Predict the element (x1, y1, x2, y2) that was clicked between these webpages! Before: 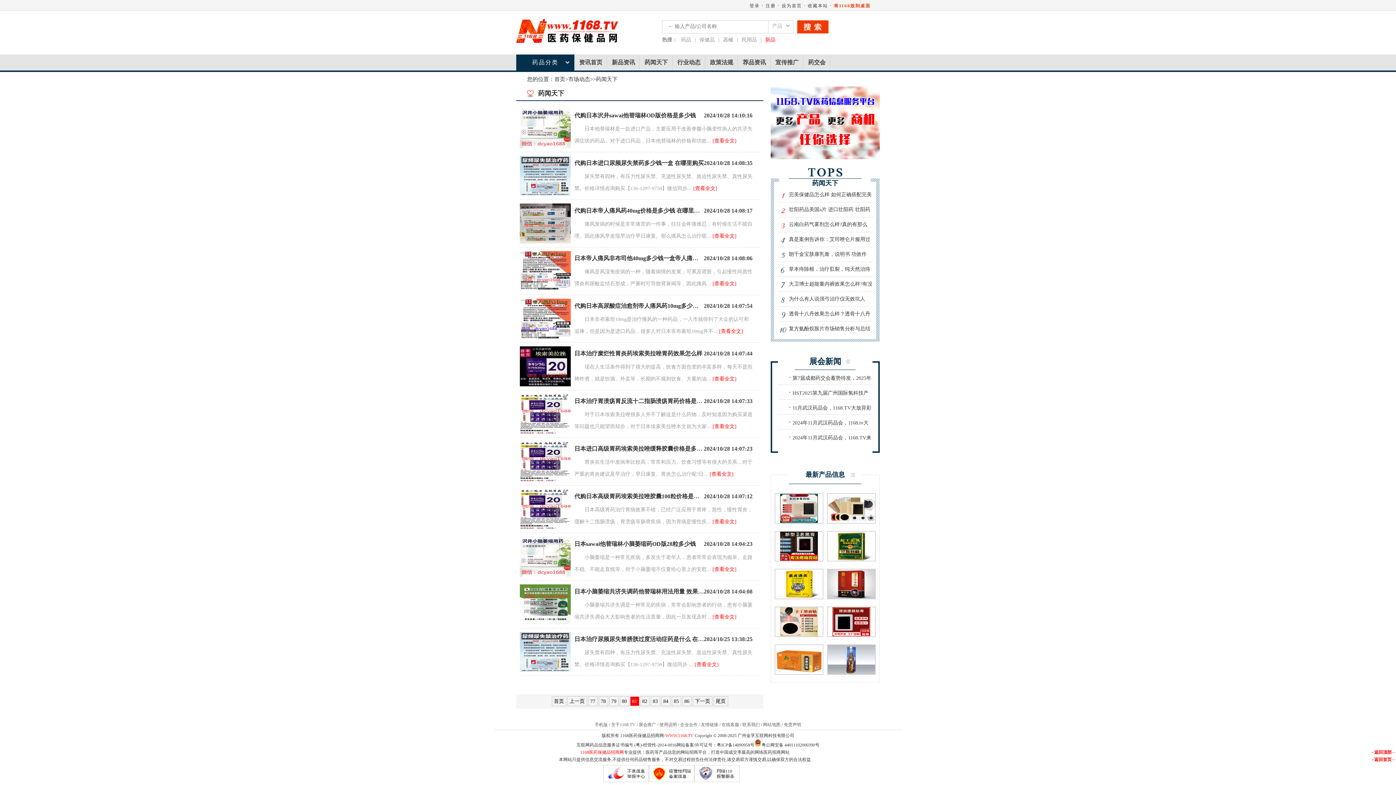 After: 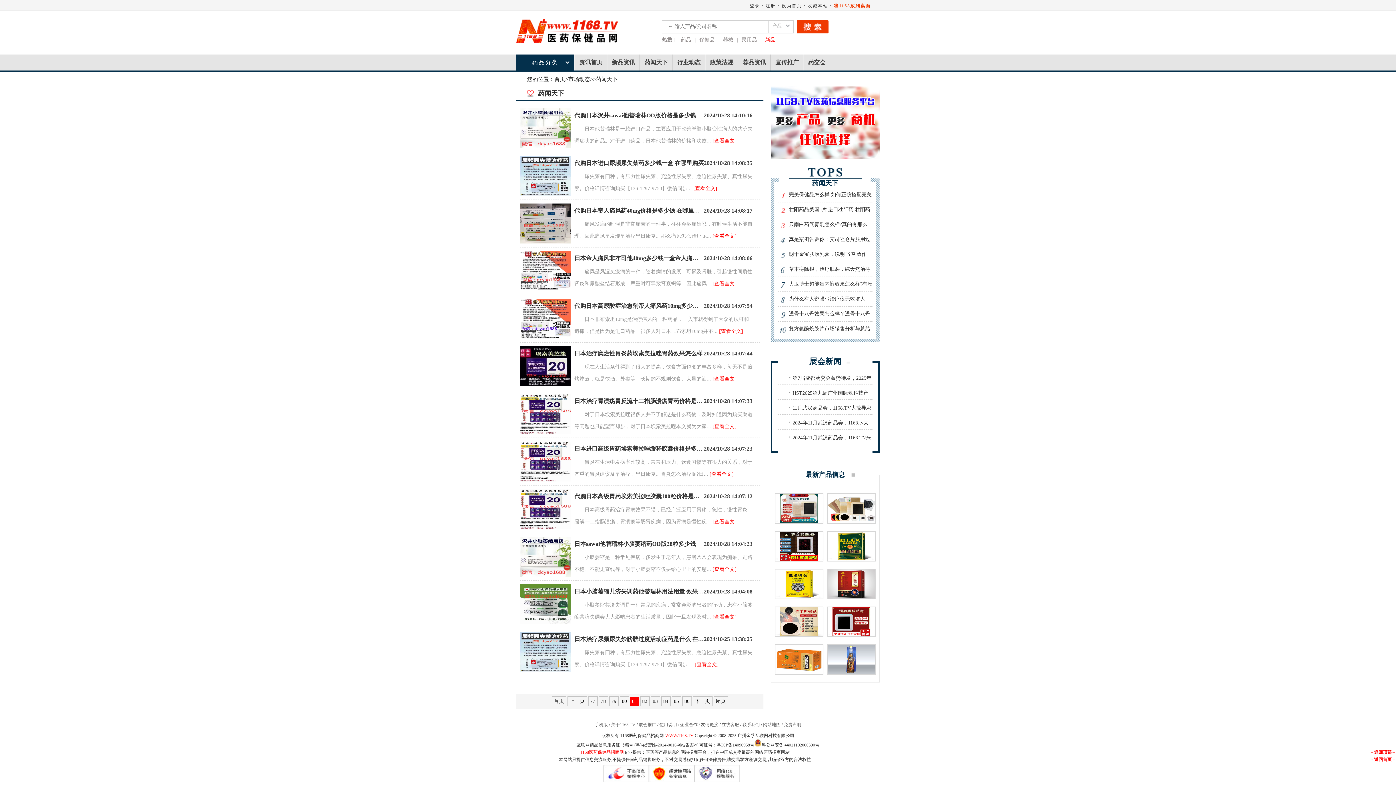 Action: bbox: (775, 670, 822, 675)